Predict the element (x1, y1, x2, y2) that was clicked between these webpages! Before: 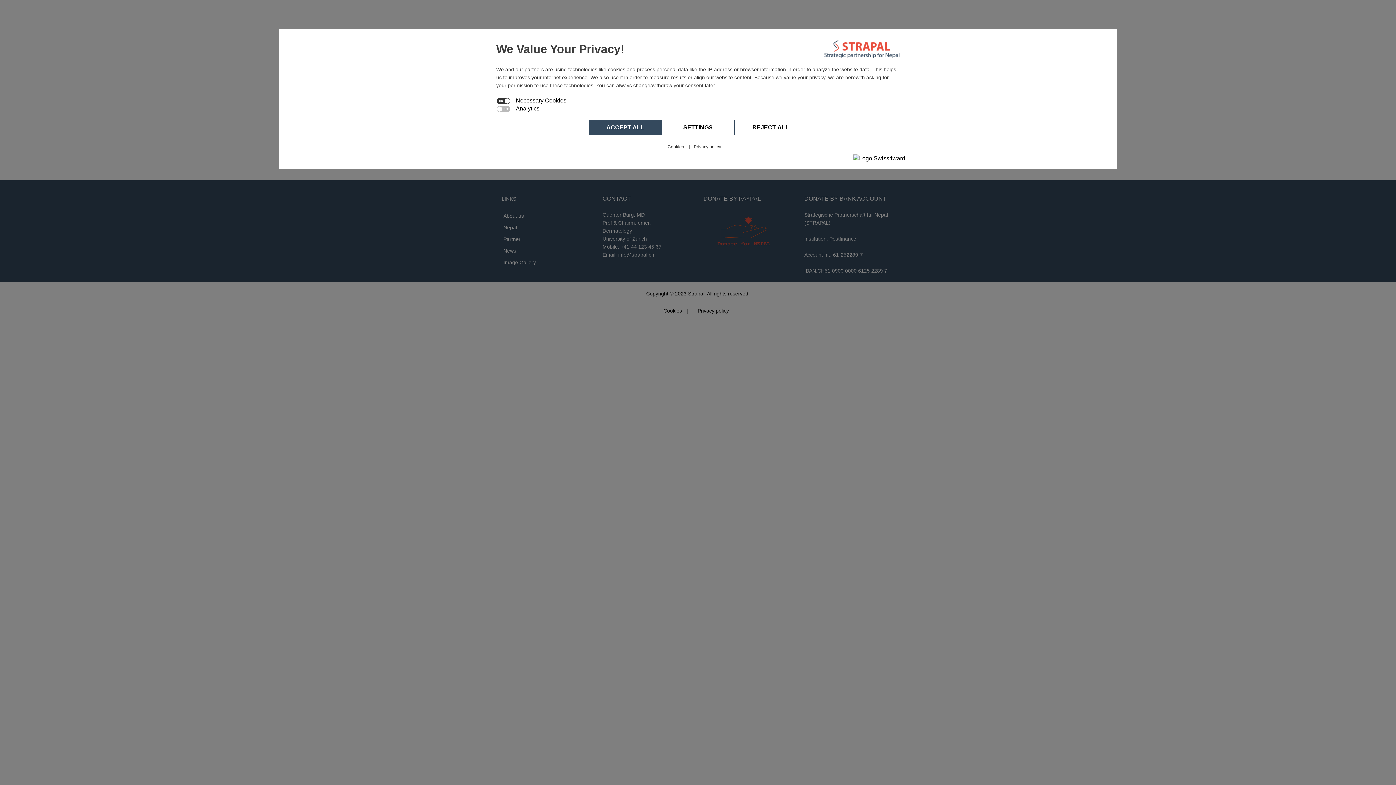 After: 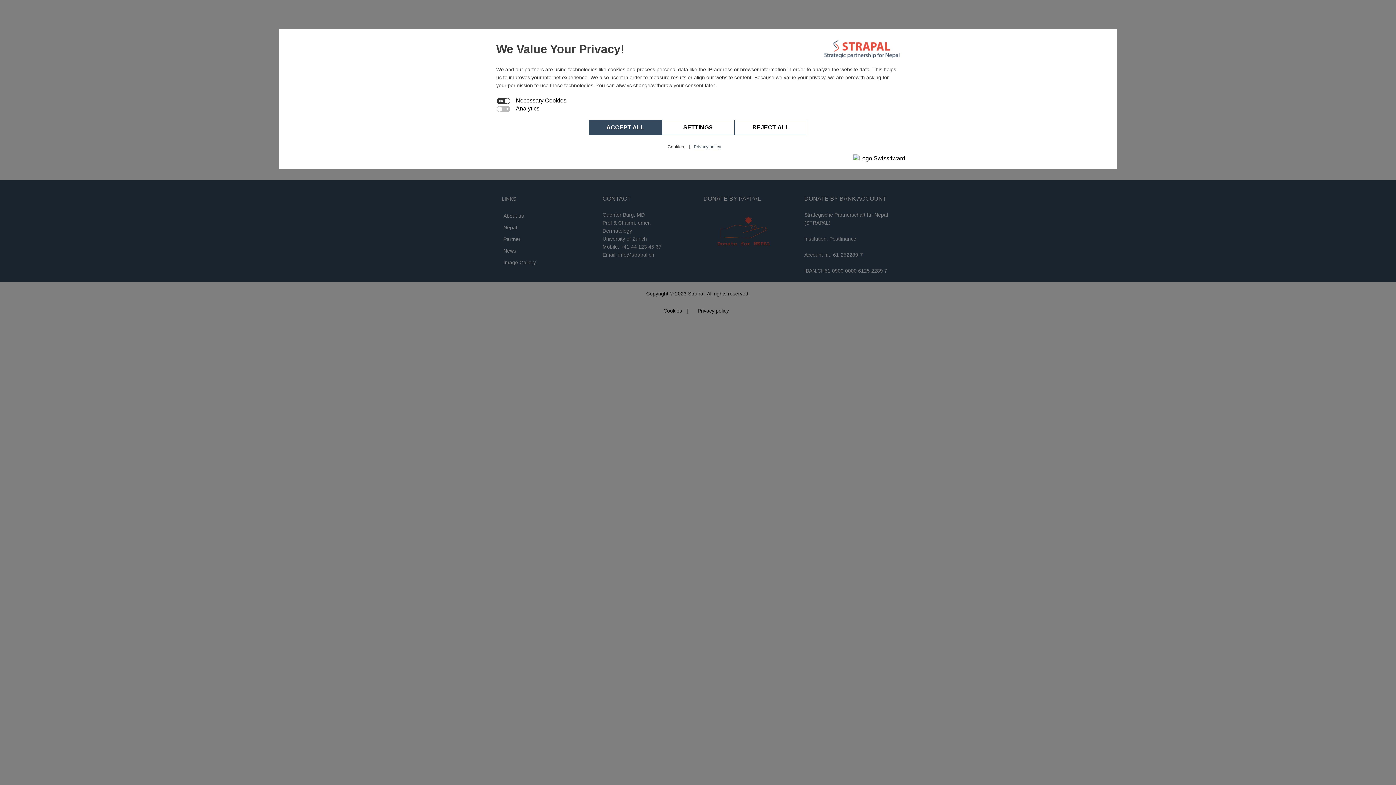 Action: label: Privacy policy bbox: (694, 144, 721, 149)